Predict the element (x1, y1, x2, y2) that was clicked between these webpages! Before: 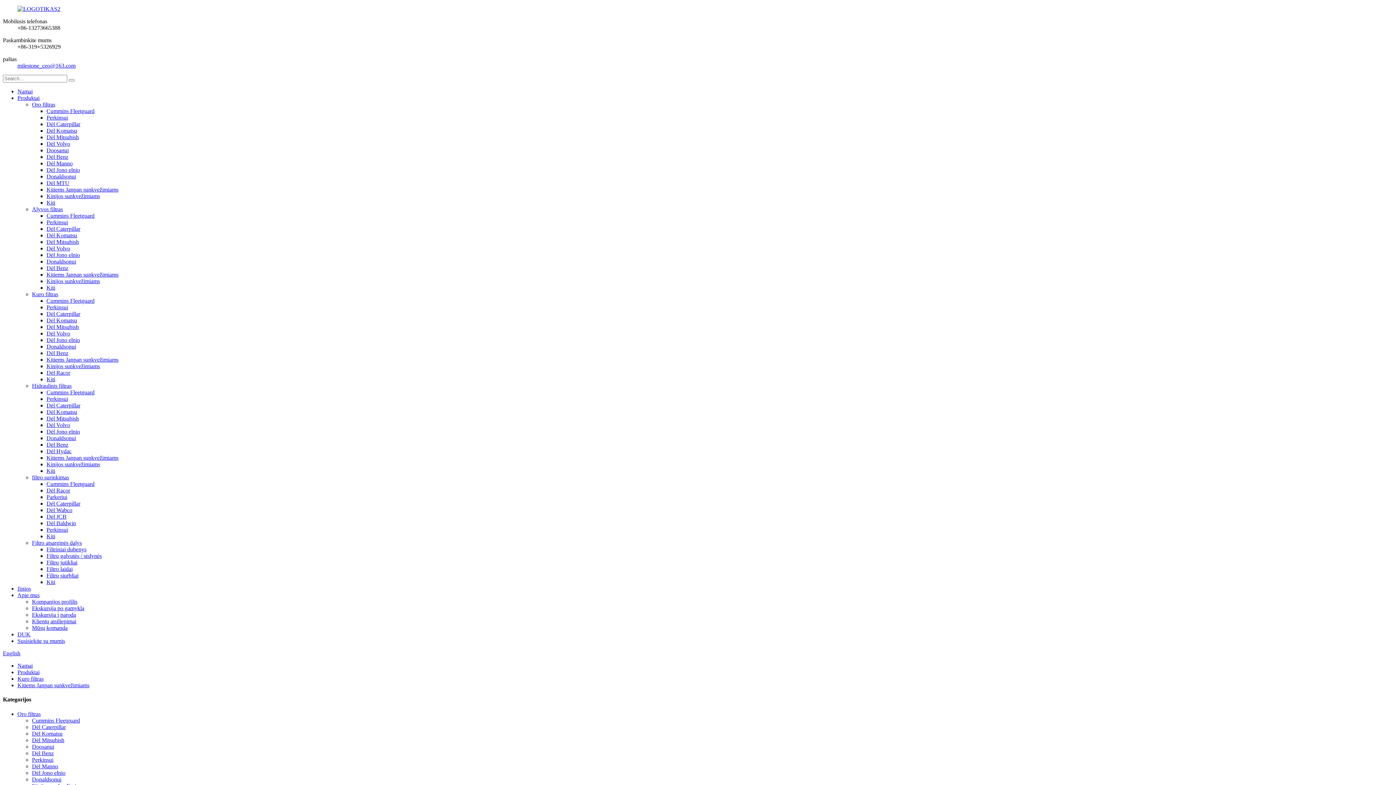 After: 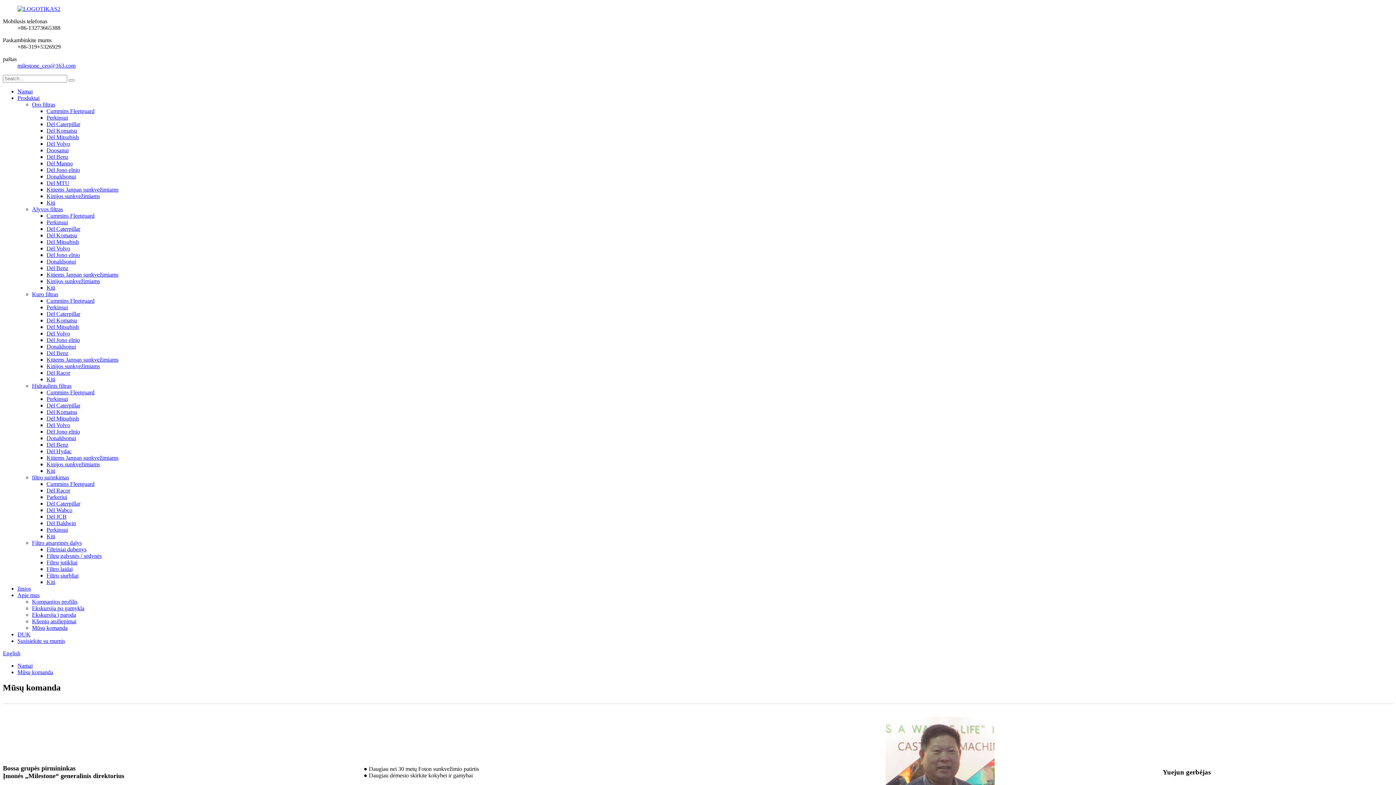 Action: label: Mūsų komanda bbox: (32, 625, 67, 631)